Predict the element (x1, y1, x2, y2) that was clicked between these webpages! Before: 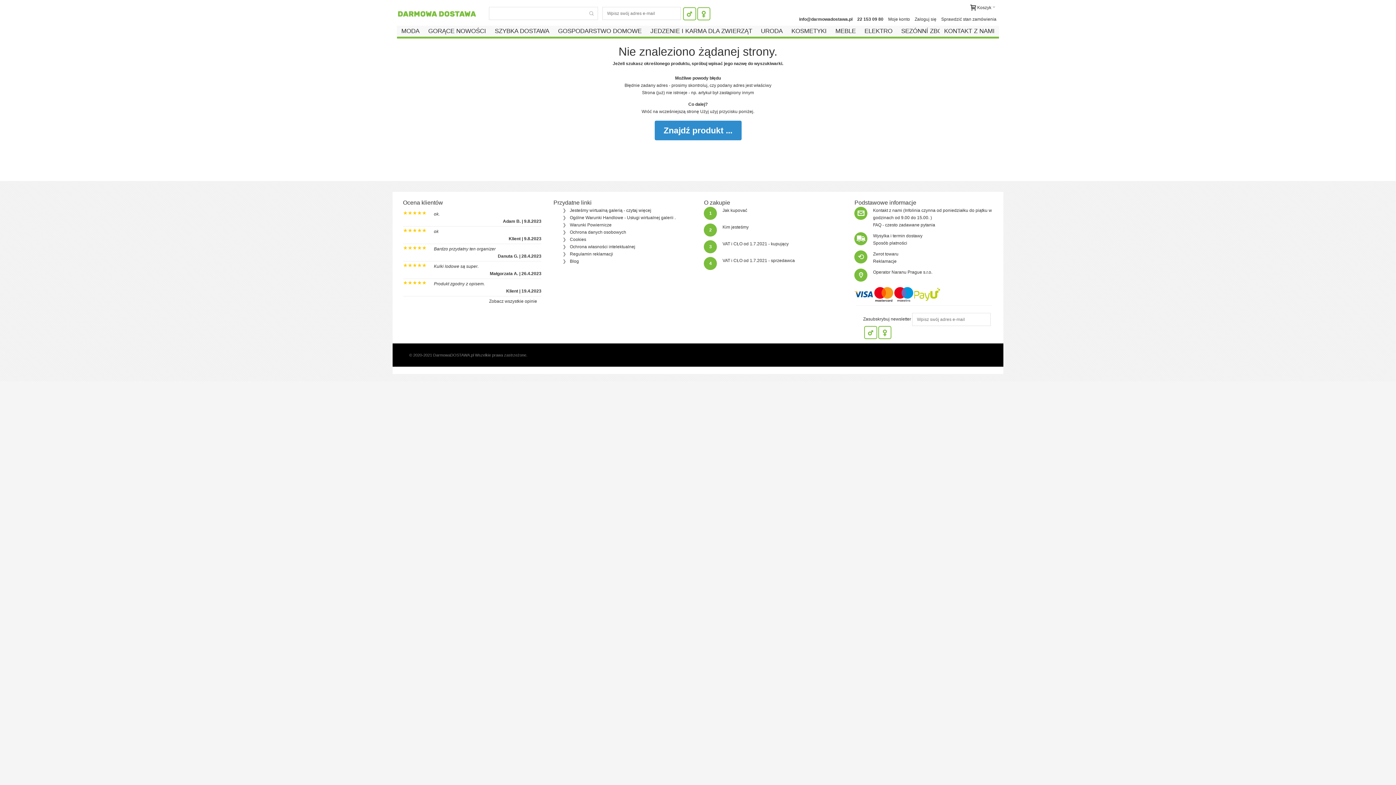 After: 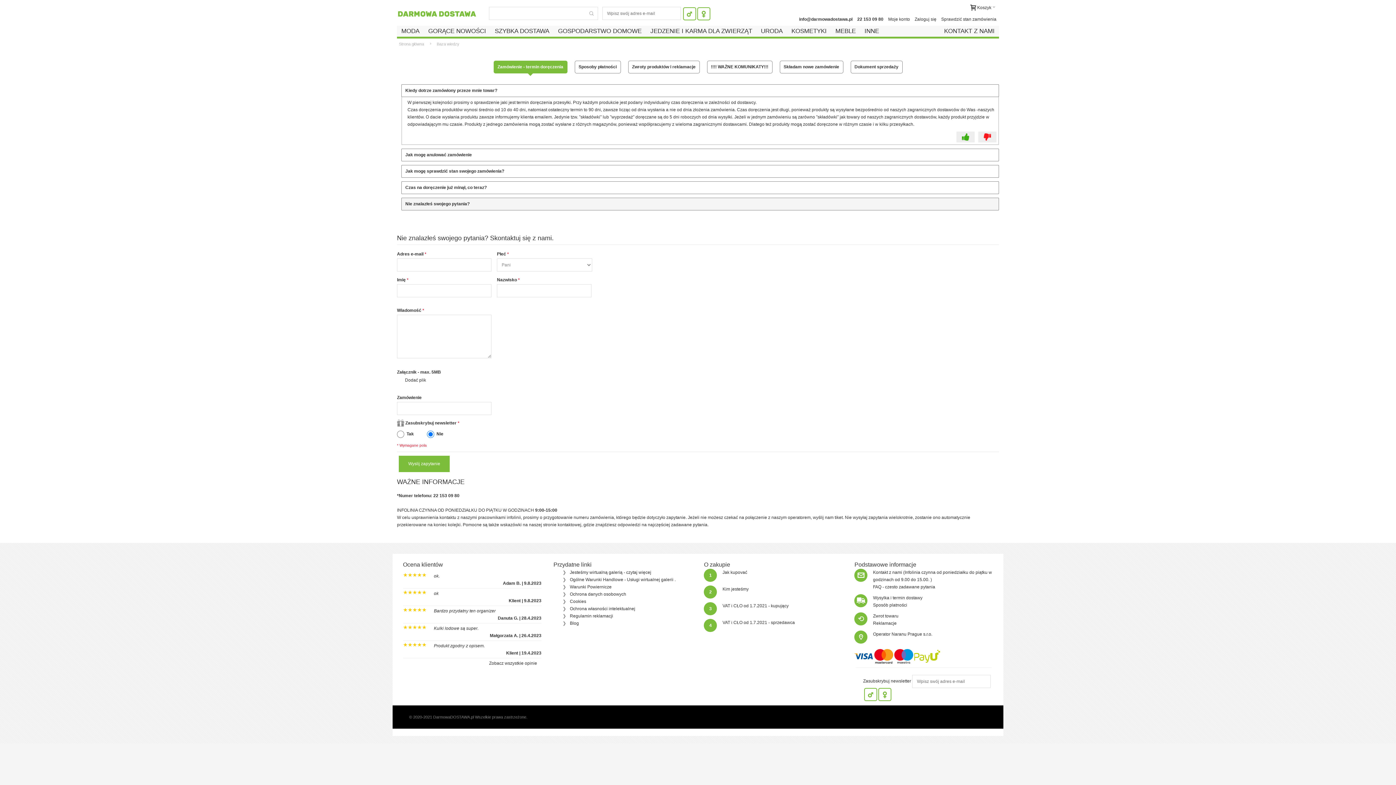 Action: bbox: (796, 12, 855, 25) label: info@darmowadostawa.pl